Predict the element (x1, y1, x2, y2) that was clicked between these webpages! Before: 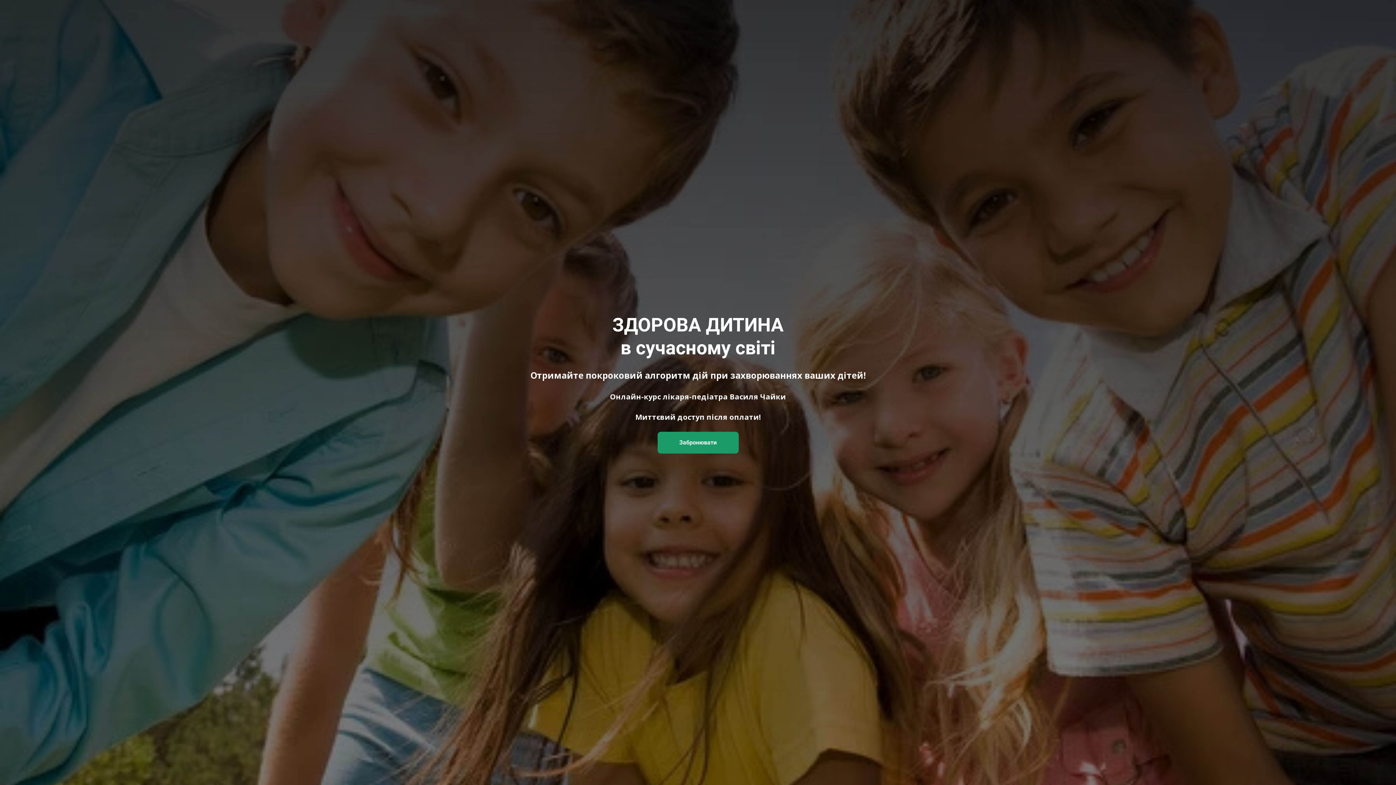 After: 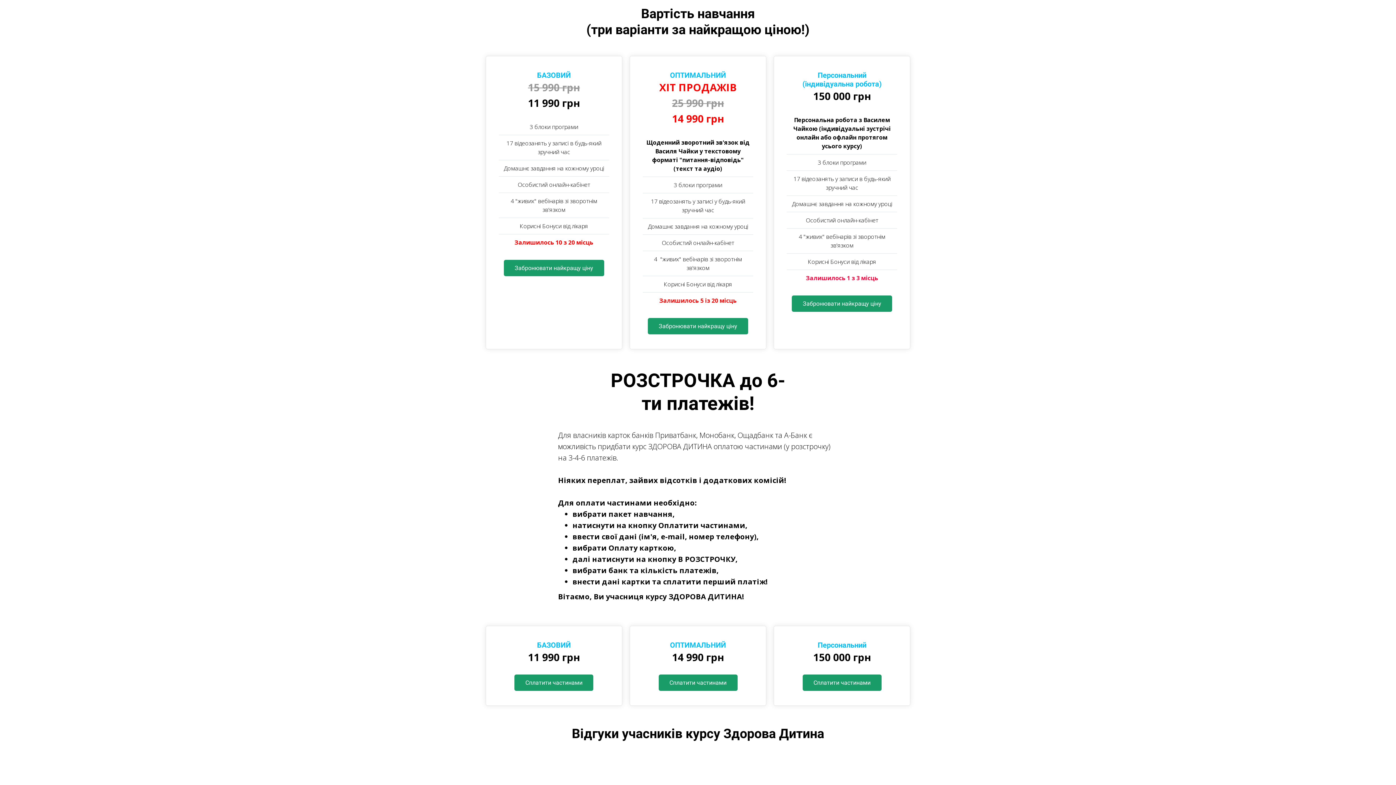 Action: label: Забронювати bbox: (657, 431, 738, 453)